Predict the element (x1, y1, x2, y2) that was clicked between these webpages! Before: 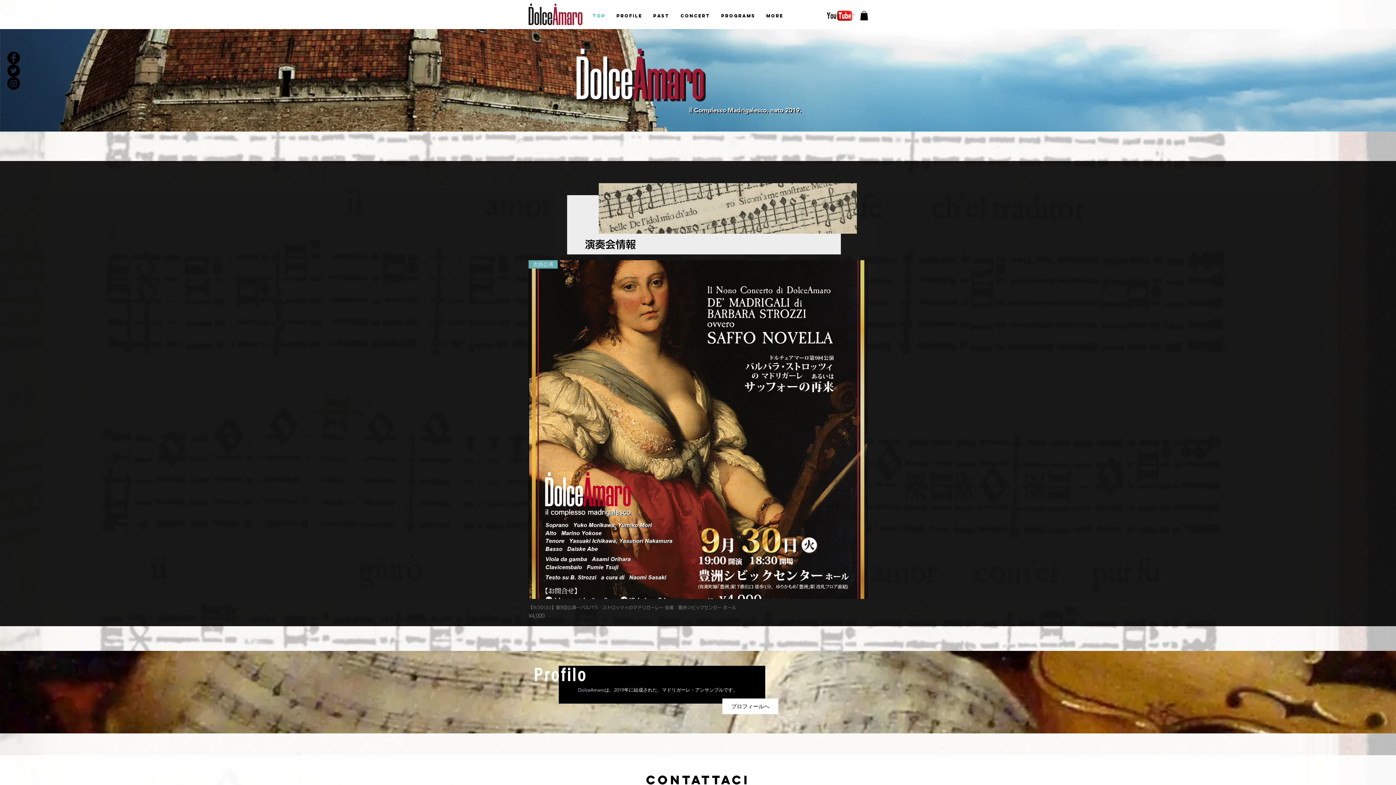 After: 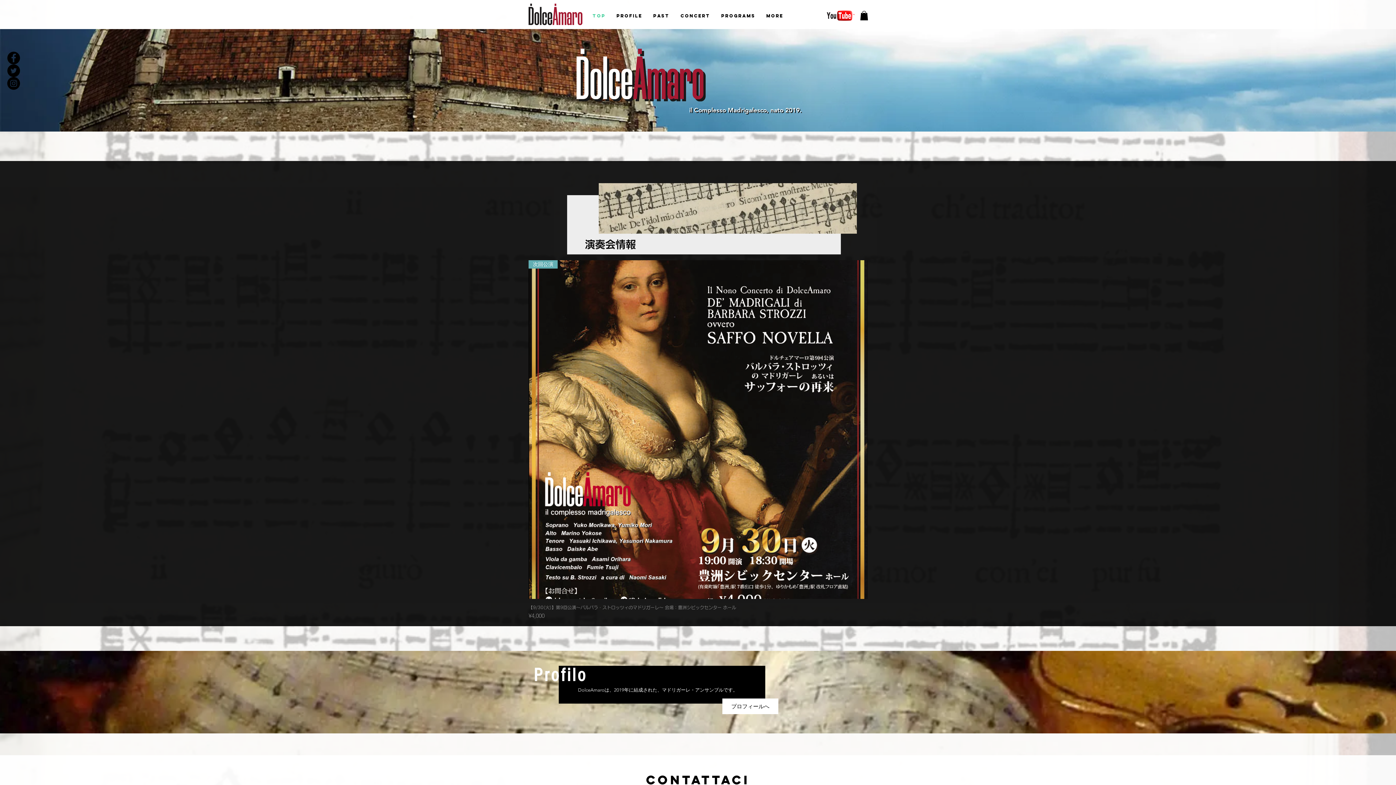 Action: bbox: (7, 51, 20, 64) label: Facebook - Black Circle